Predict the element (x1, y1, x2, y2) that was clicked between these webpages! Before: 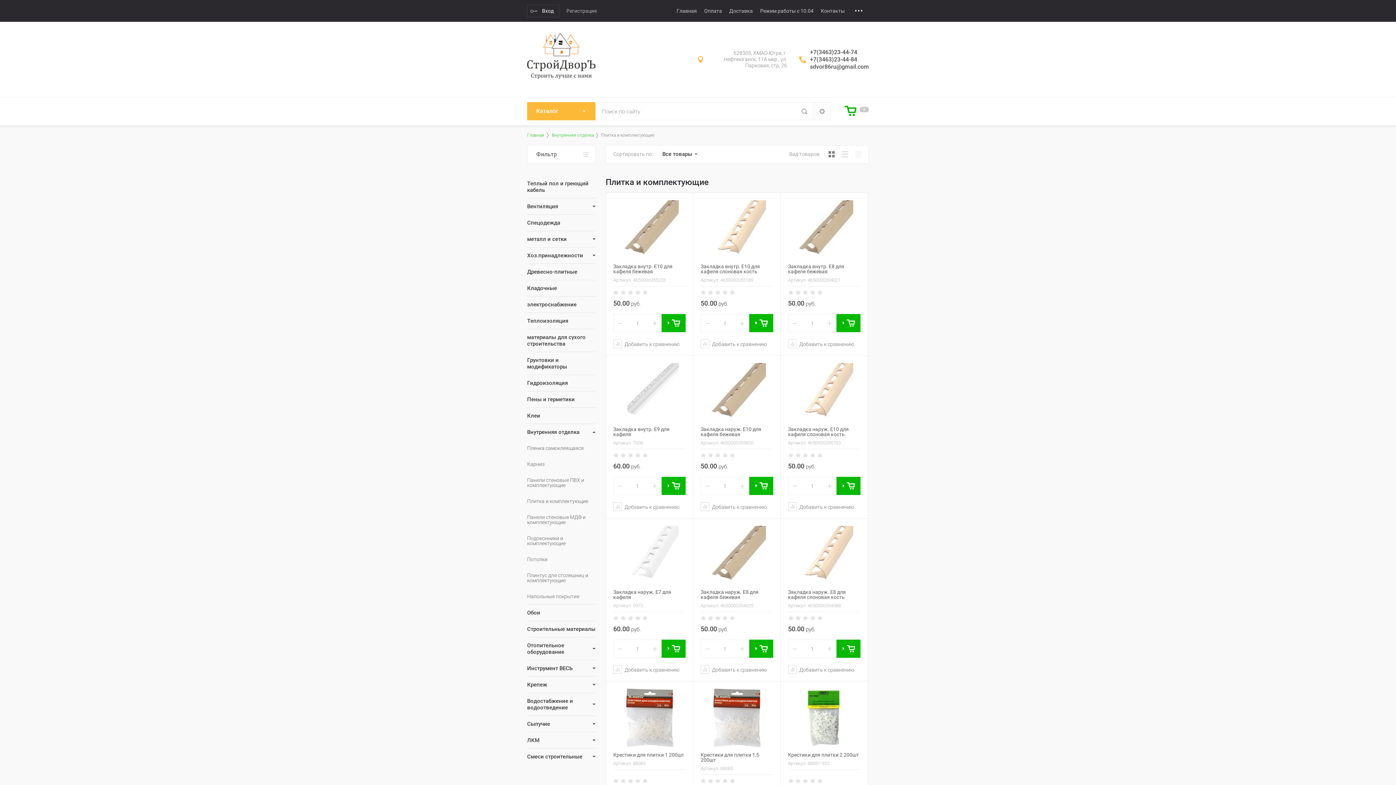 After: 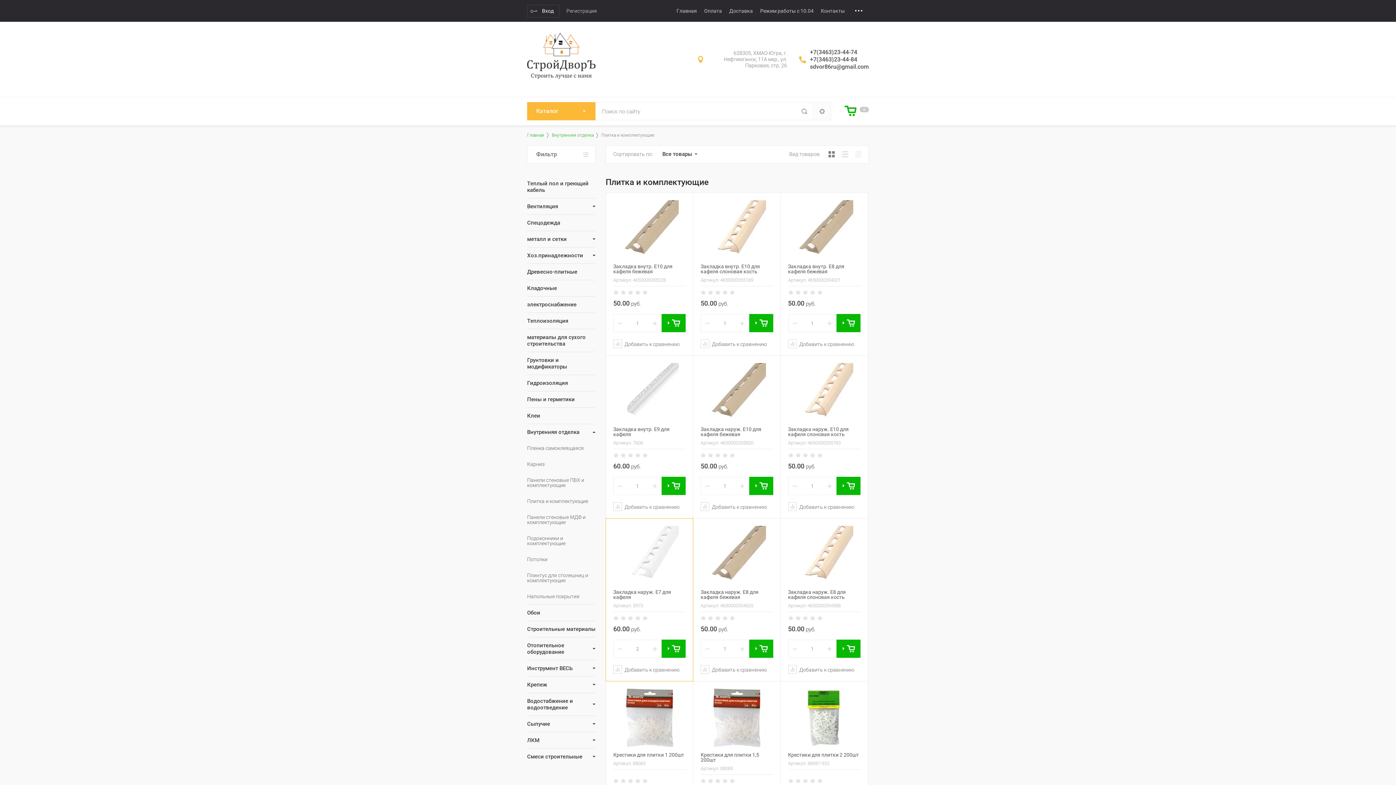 Action: label: + bbox: (648, 640, 661, 657)